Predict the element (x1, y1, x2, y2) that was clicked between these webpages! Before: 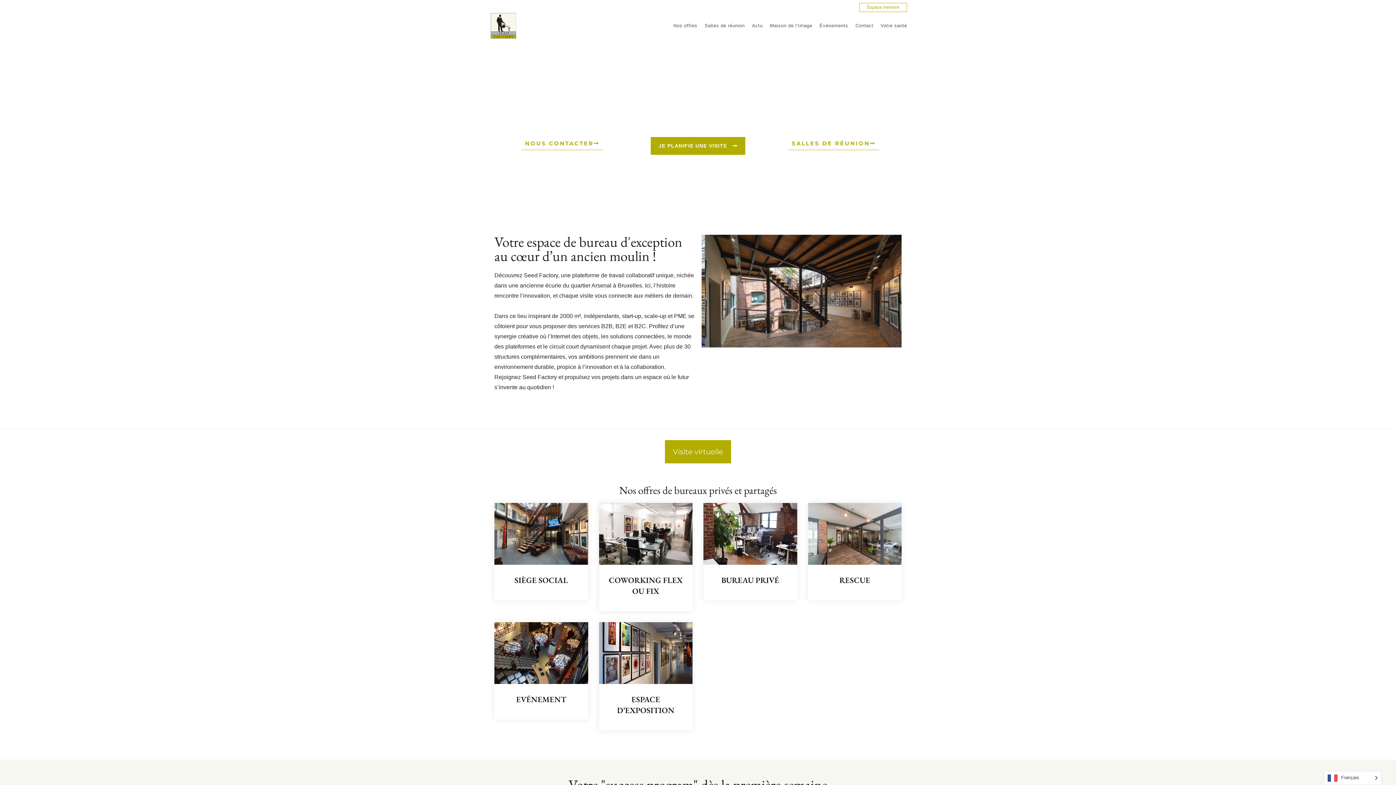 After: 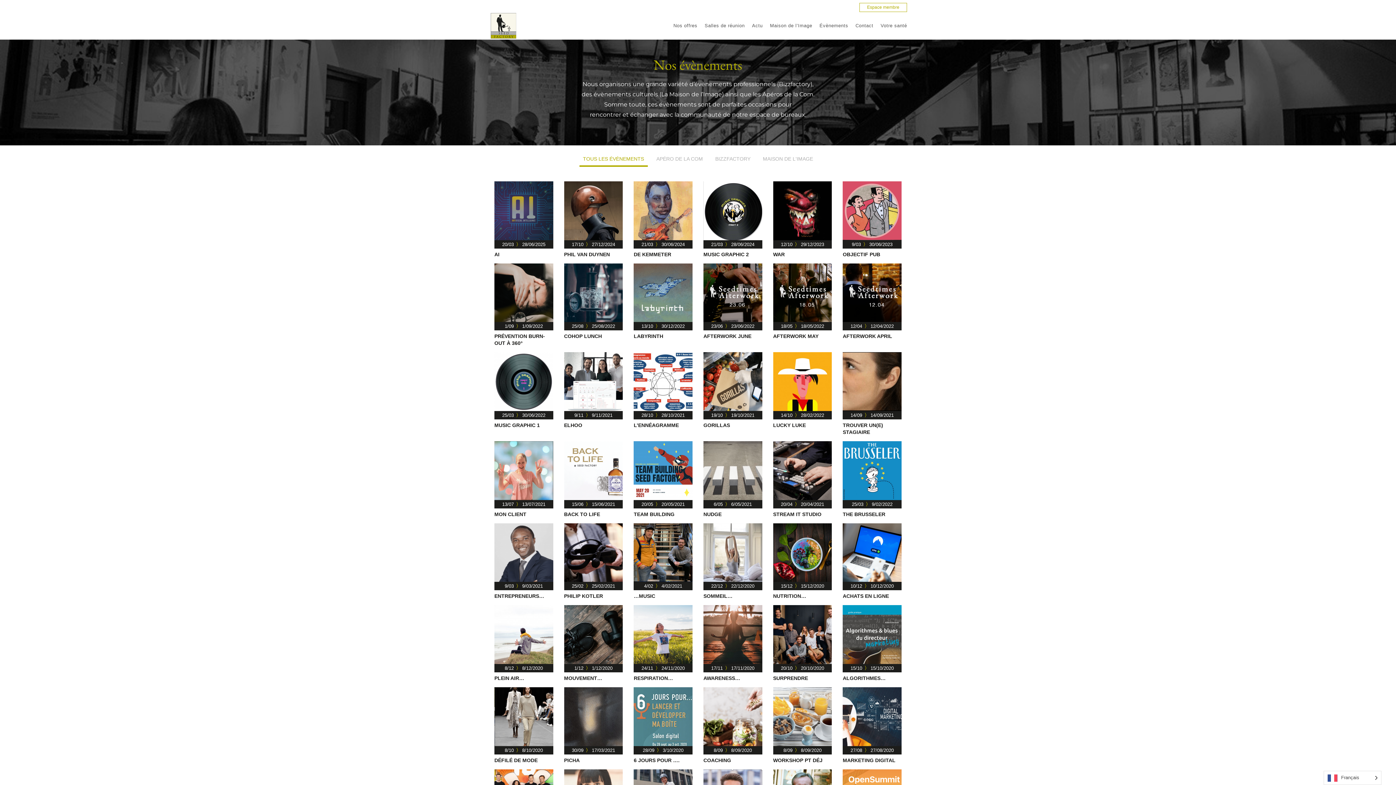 Action: label: Évènements bbox: (816, 12, 852, 39)